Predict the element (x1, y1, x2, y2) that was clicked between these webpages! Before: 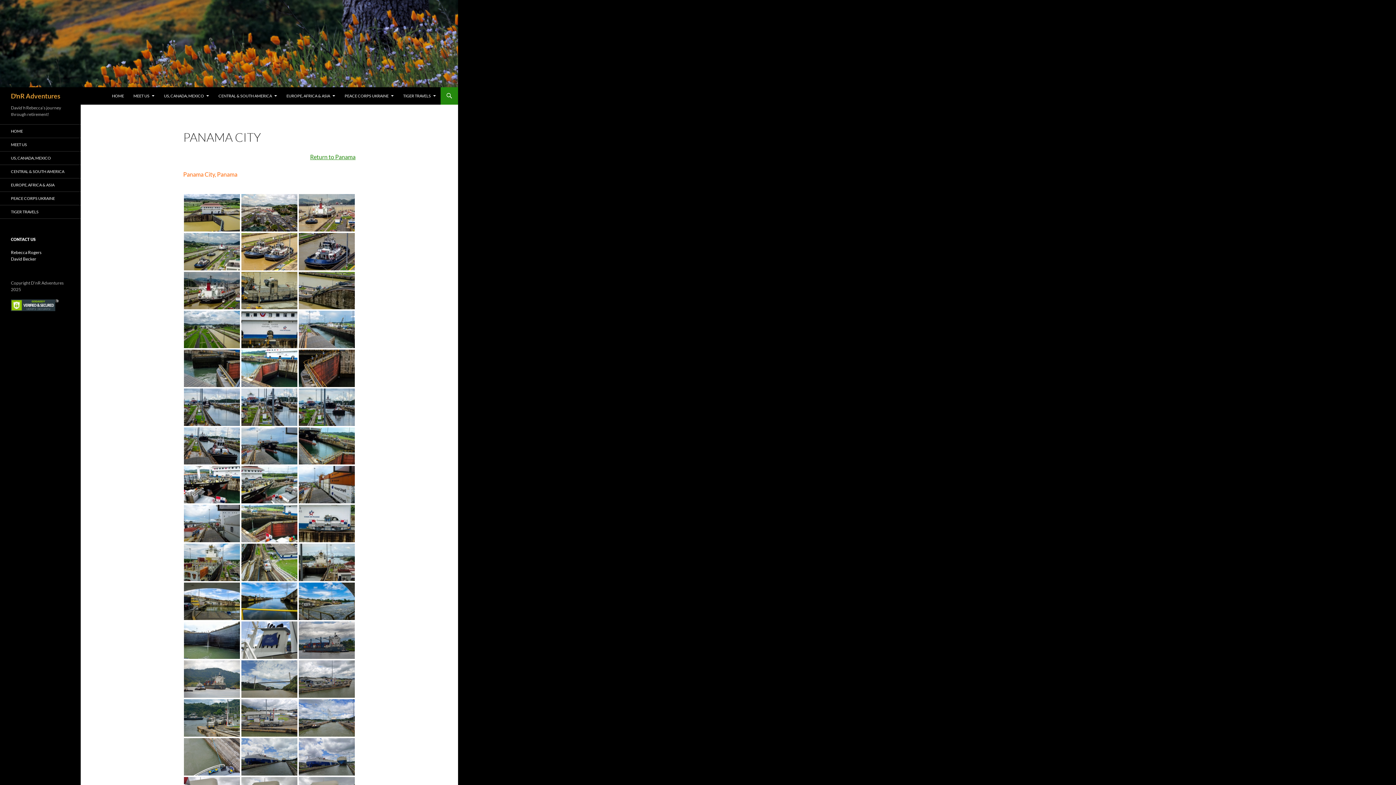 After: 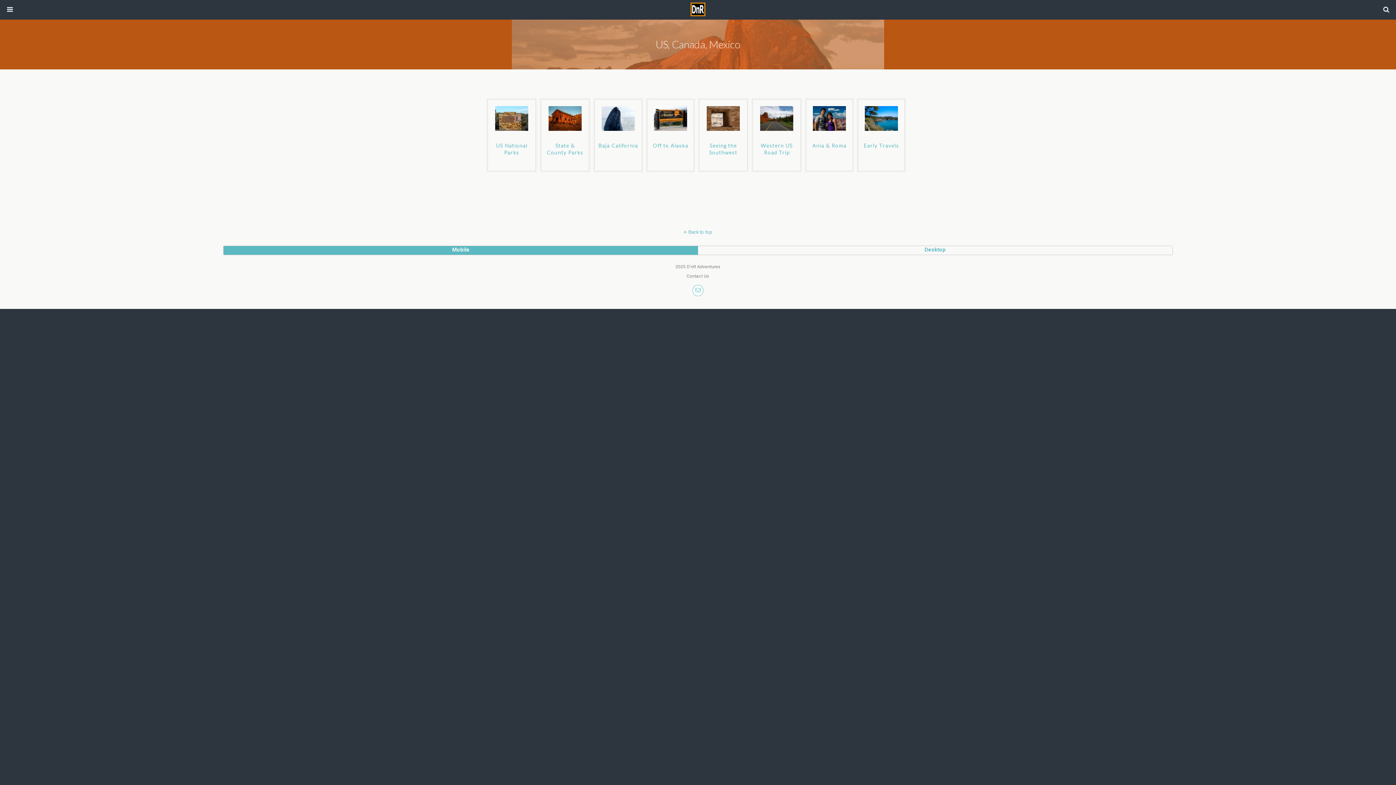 Action: label: US, CANADA, MEXICO bbox: (0, 151, 80, 164)